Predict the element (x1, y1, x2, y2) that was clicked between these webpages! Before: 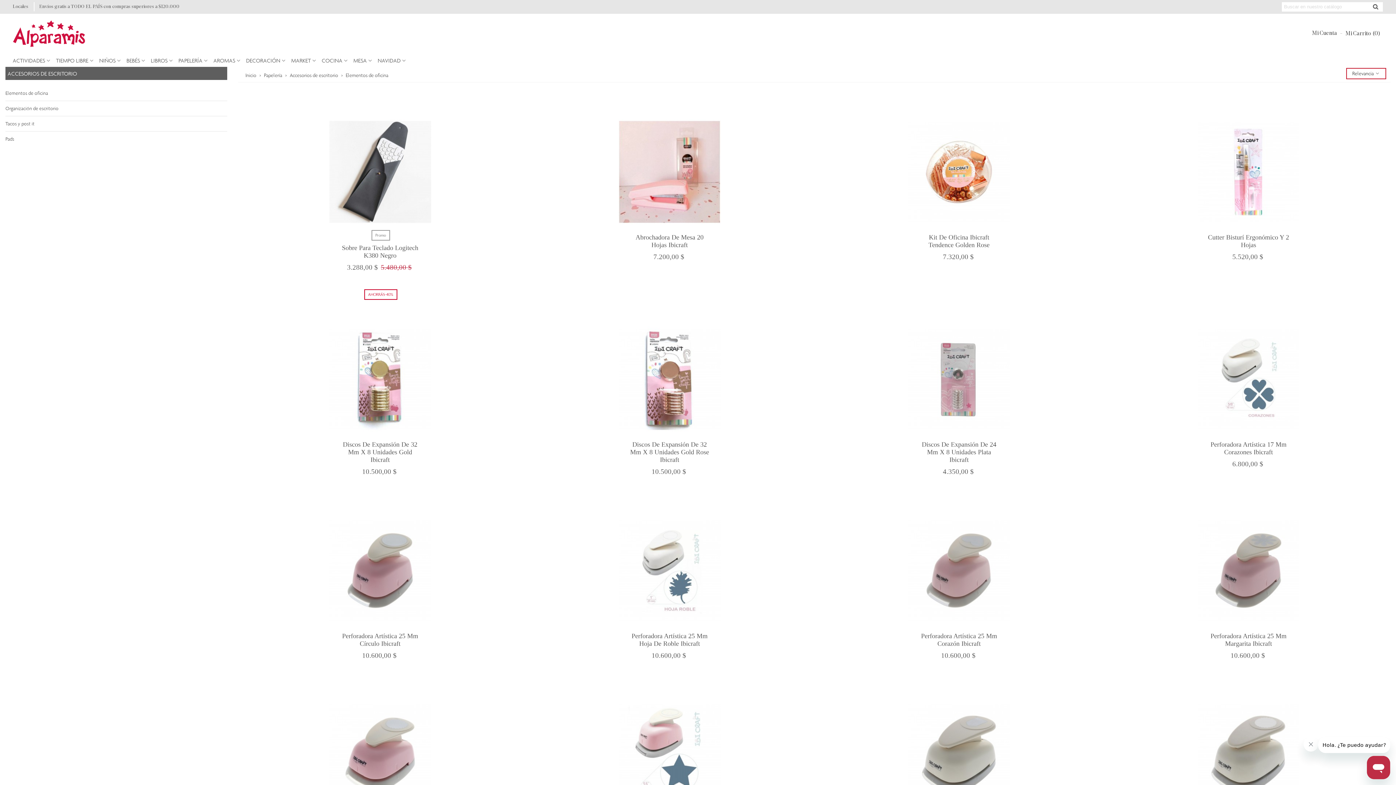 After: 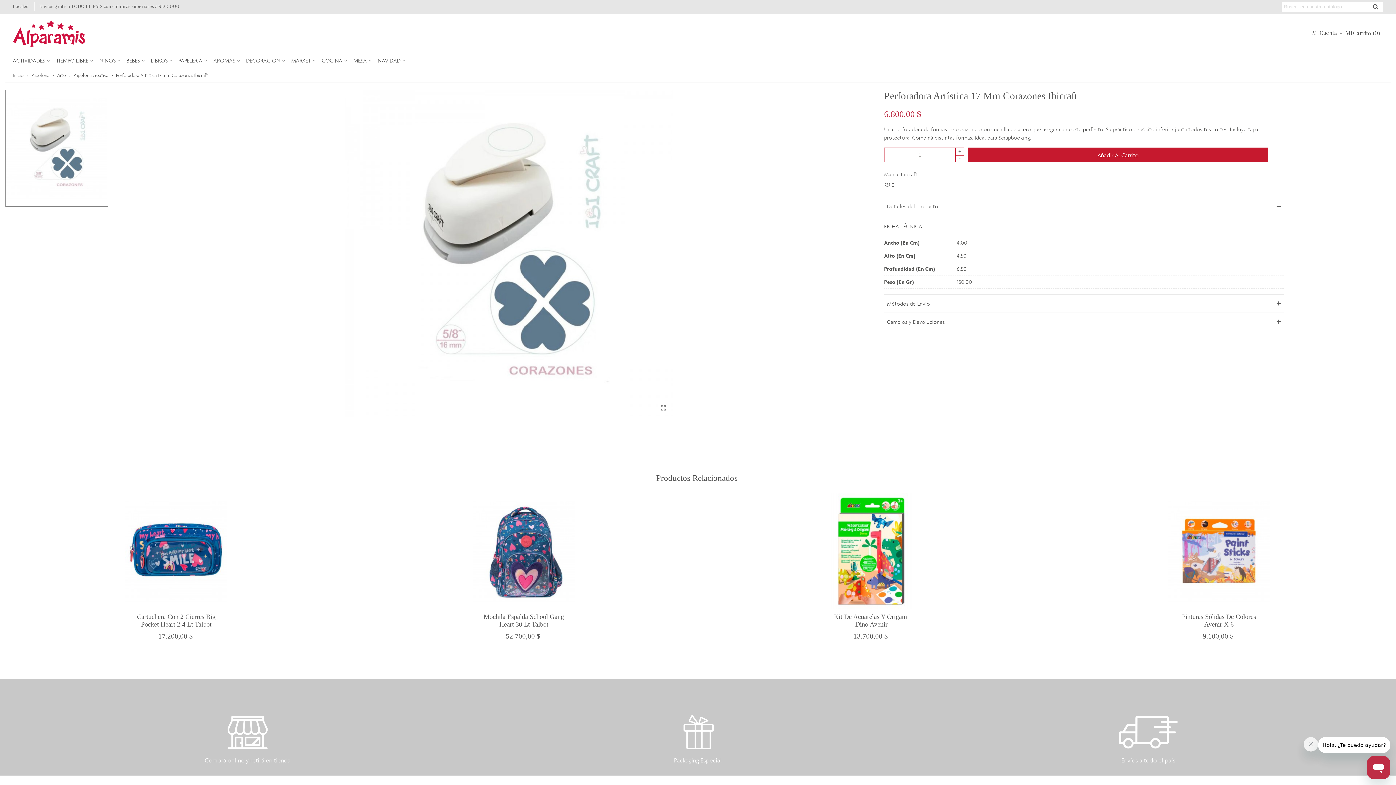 Action: bbox: (1206, 441, 1290, 456) label: Perforadora Artística 17 Mm Corazones Ibicraft